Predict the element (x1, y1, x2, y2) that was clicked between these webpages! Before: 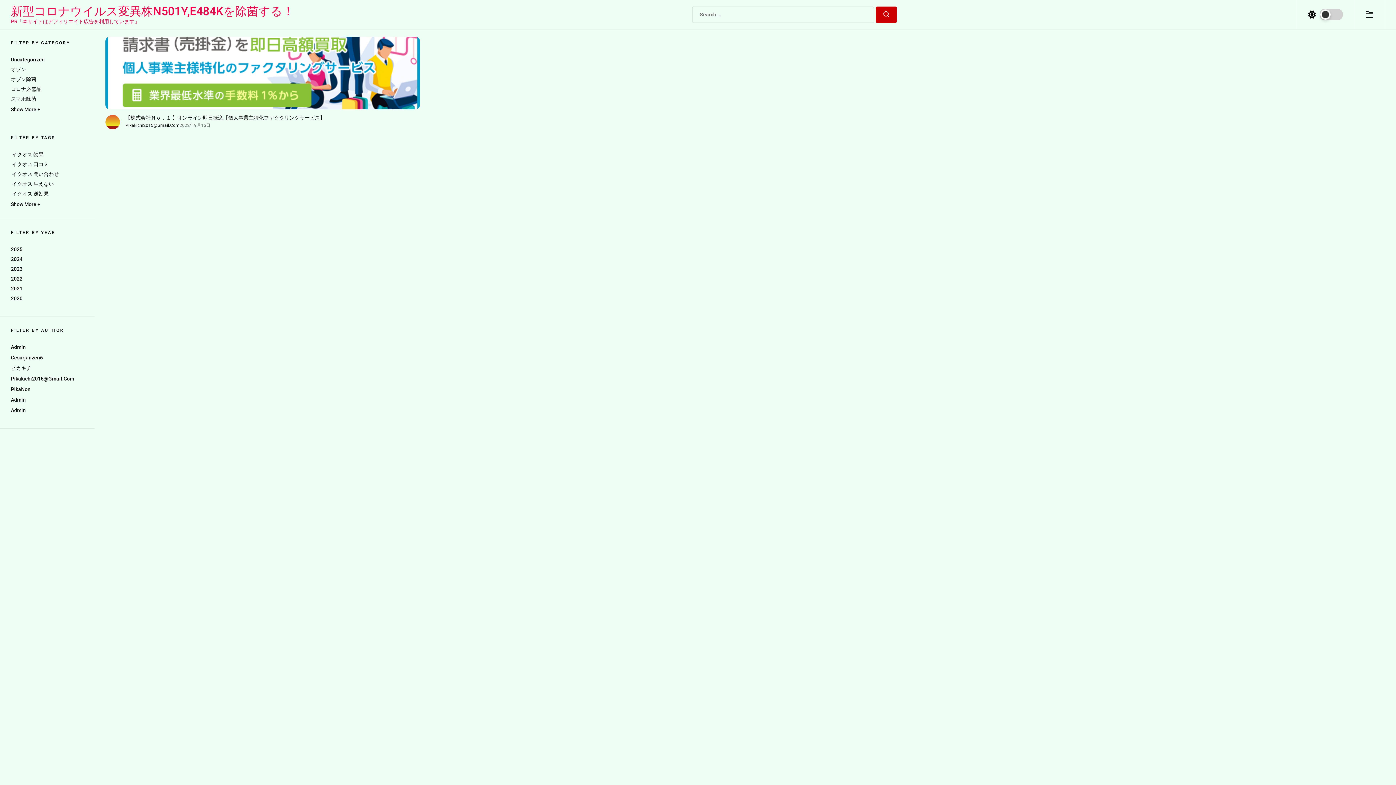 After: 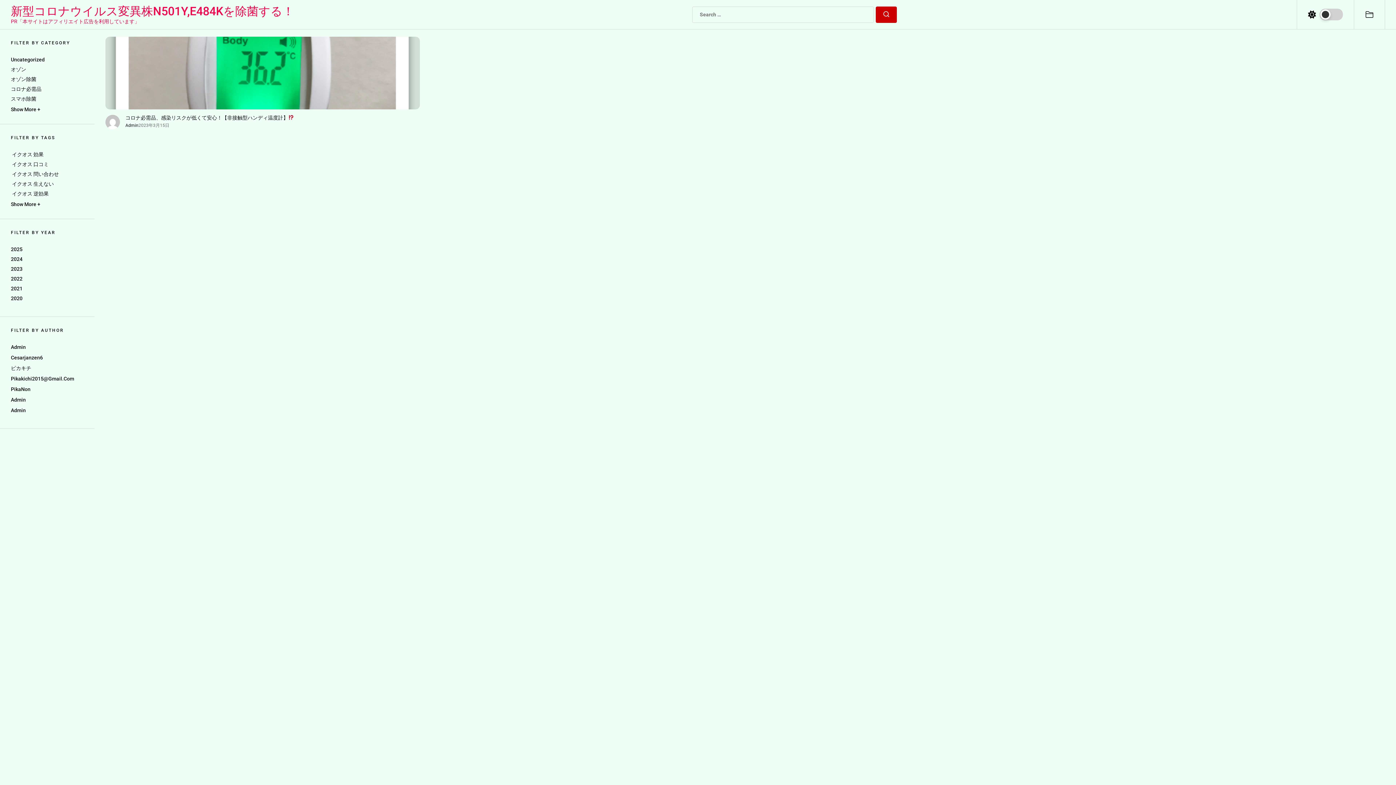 Action: label: コロナ必需品 bbox: (10, 86, 41, 92)